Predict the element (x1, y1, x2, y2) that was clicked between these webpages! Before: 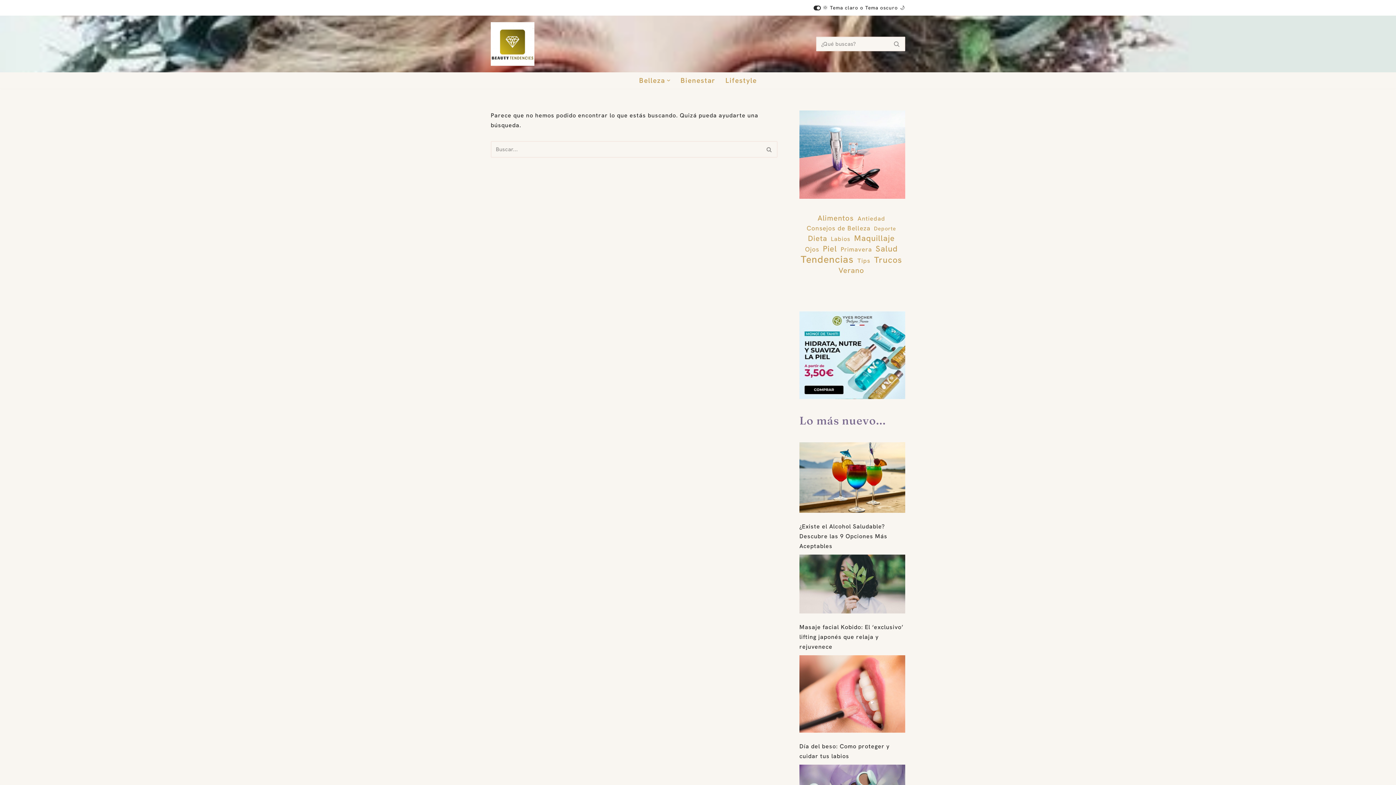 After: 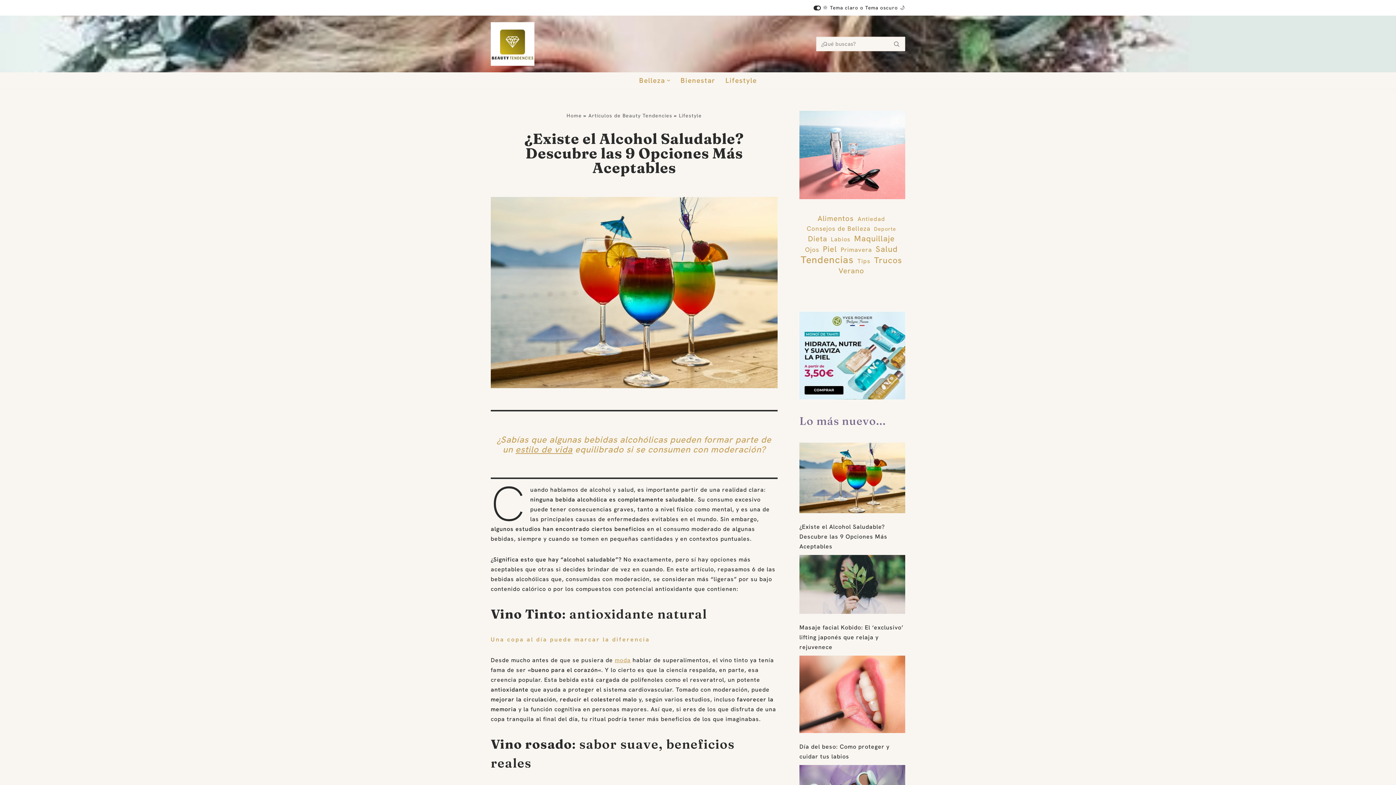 Action: label: ¿Existe el Alcohol Saludable? Descubre las 9 Opciones Más Aceptables bbox: (799, 442, 905, 513)